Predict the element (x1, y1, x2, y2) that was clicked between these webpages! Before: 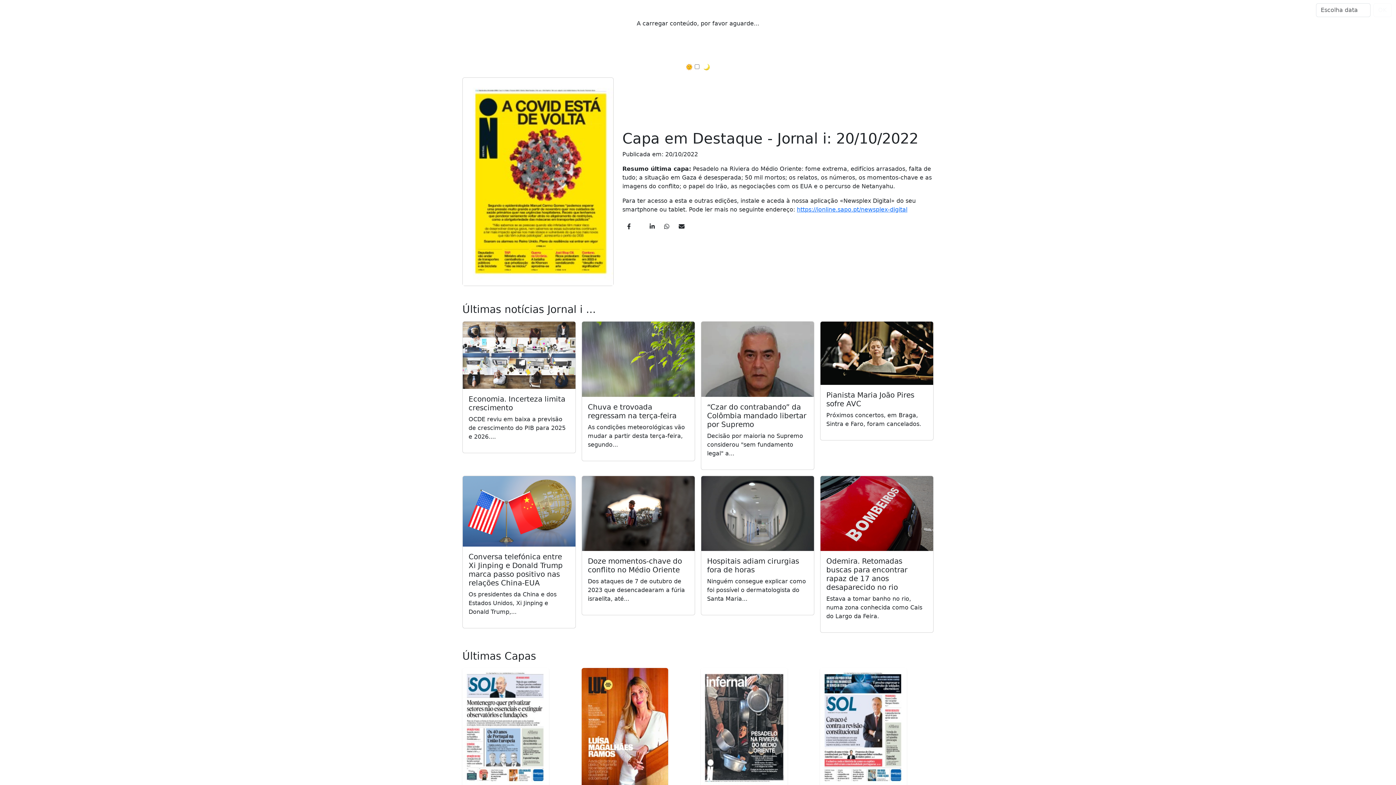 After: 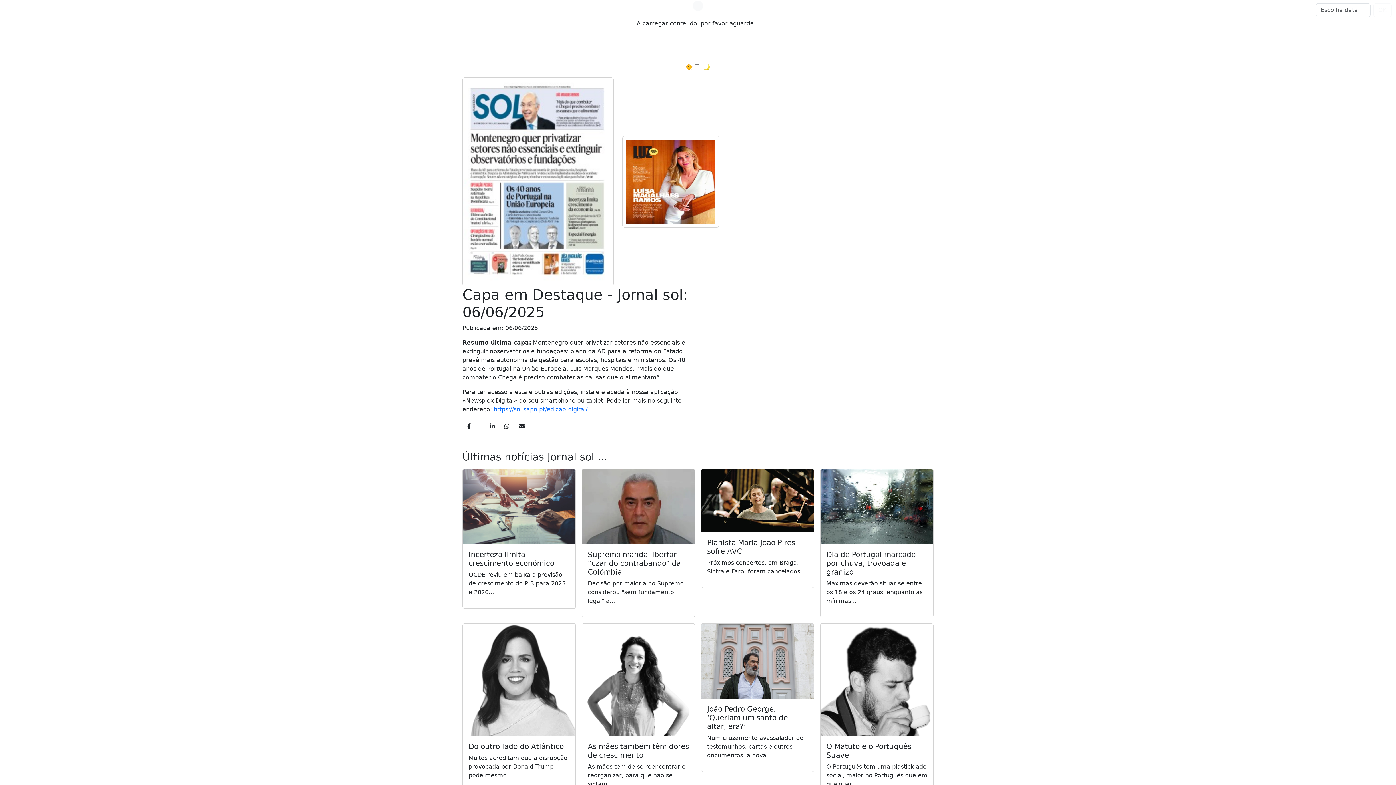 Action: bbox: (462, 724, 549, 731)